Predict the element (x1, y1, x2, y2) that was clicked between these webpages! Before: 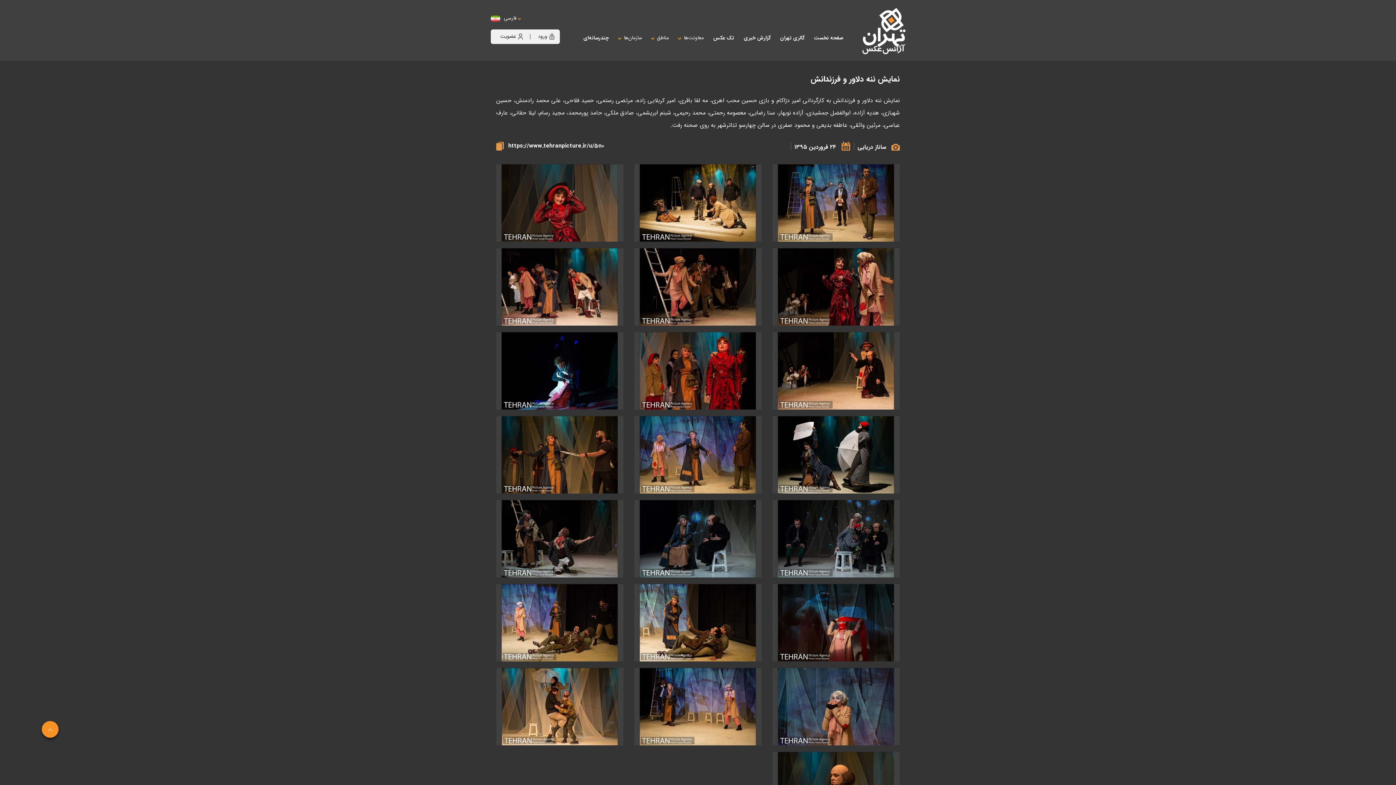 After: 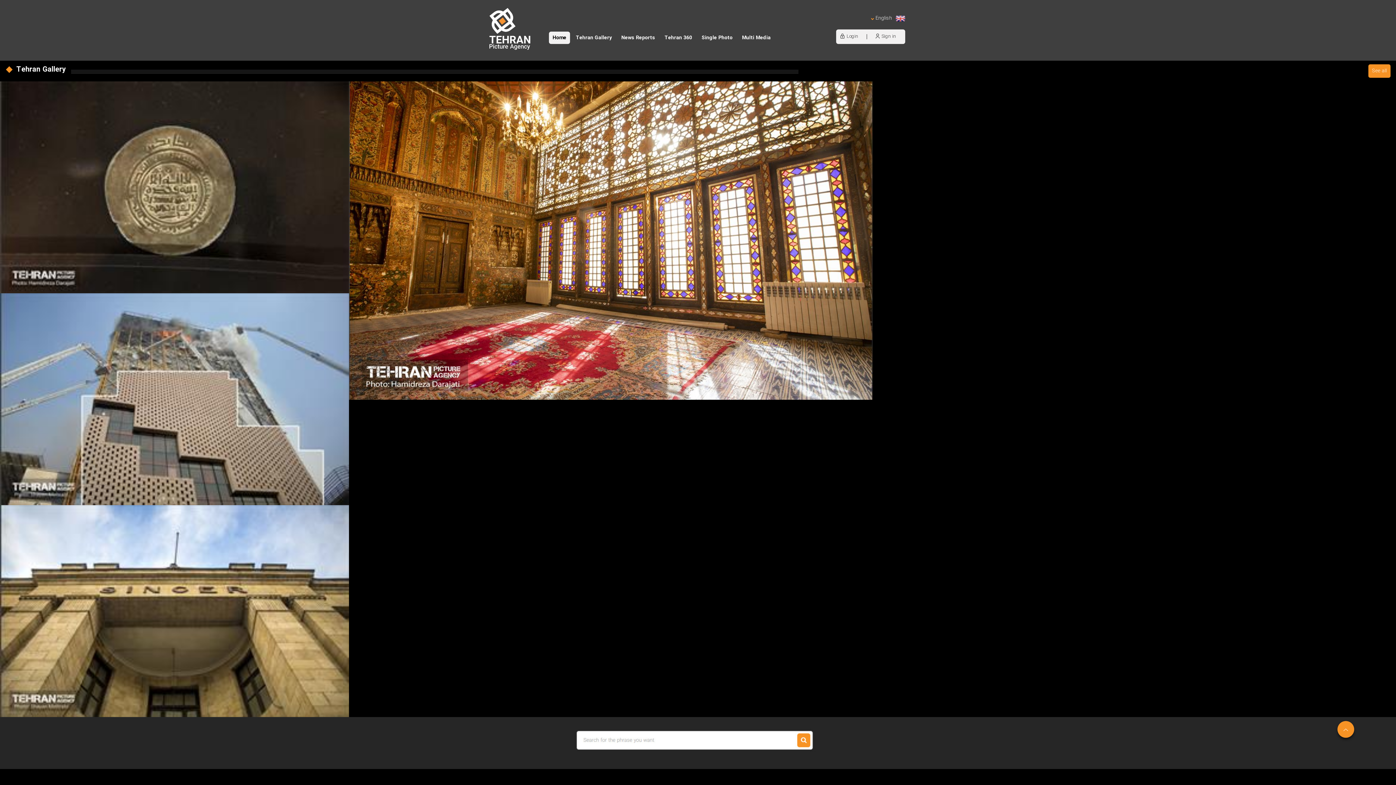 Action: bbox: (523, 13, 541, 20)